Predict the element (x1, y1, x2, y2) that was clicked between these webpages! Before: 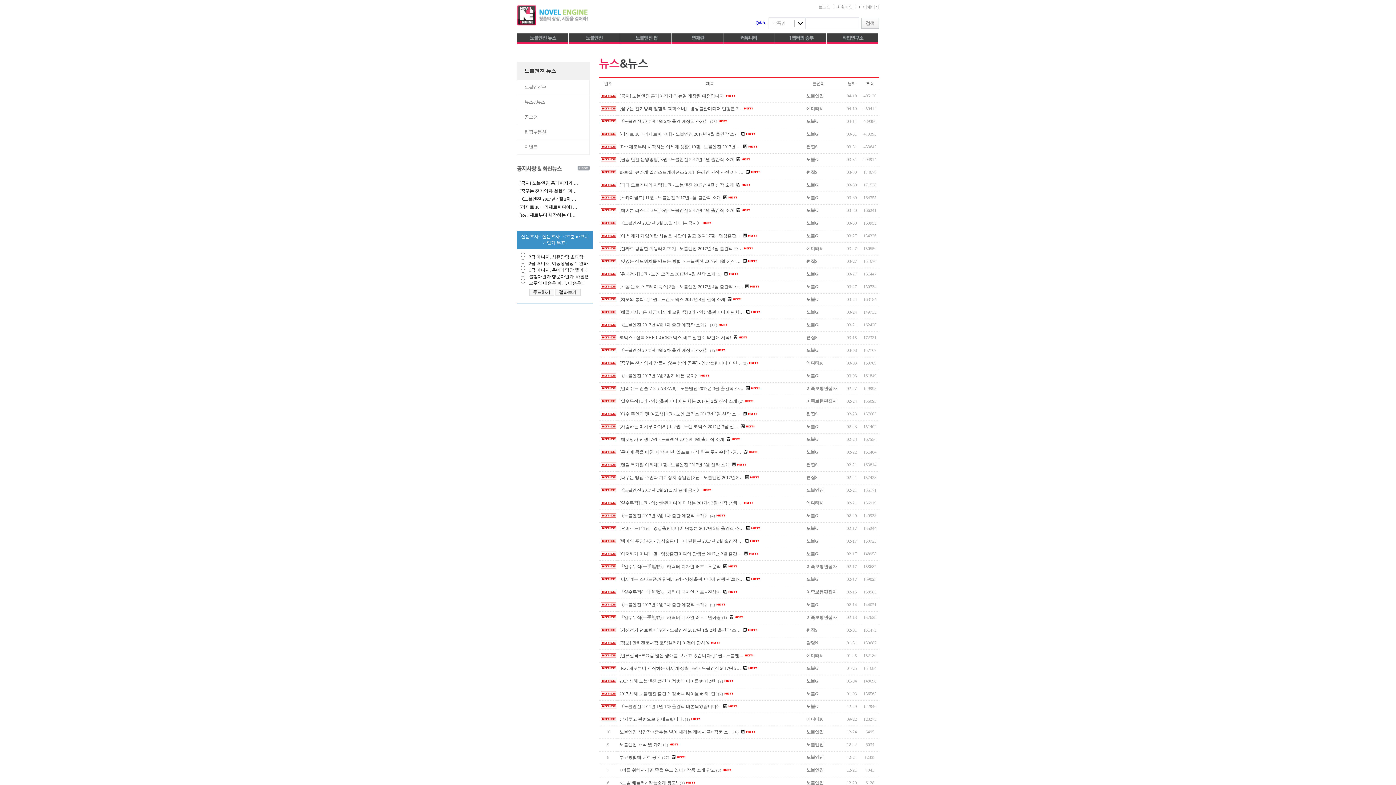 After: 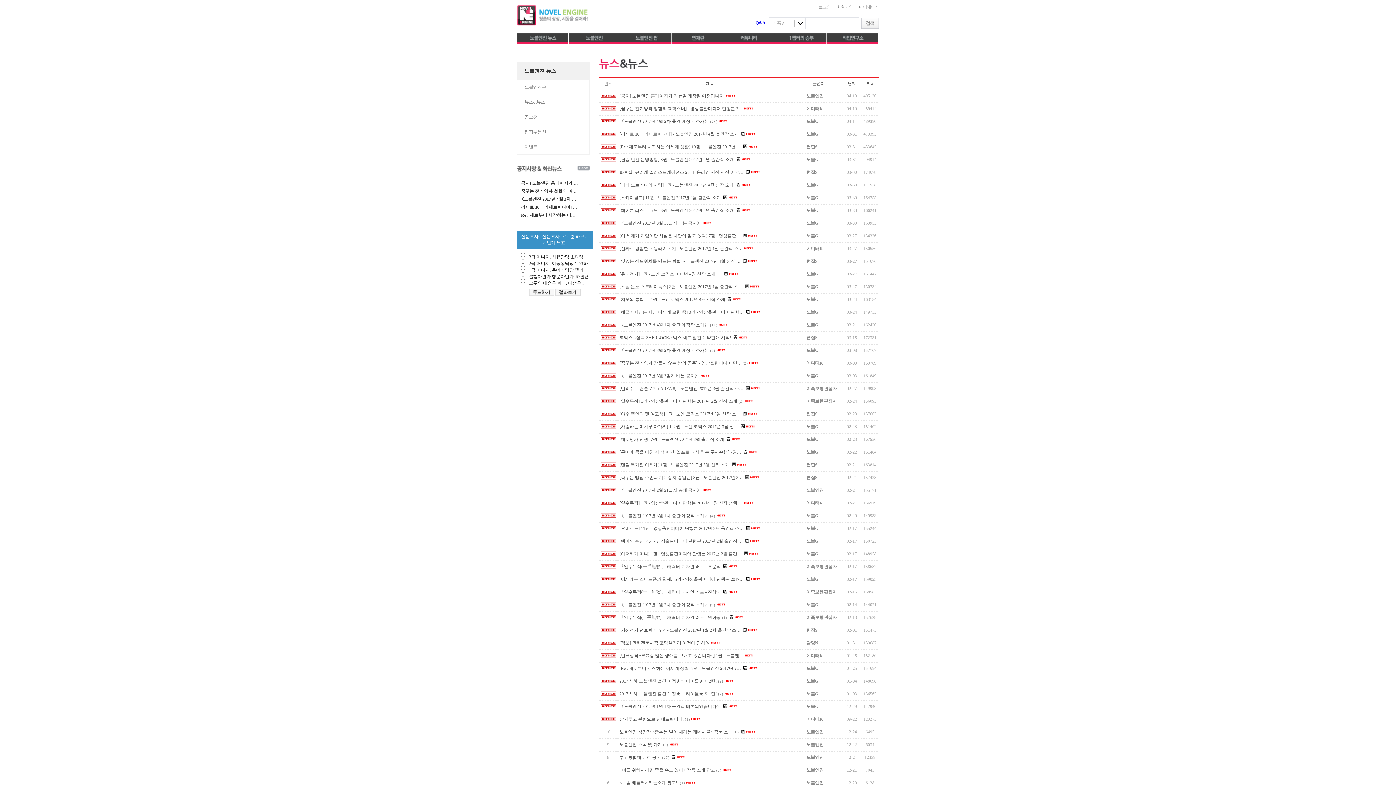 Action: bbox: (806, 258, 817, 264) label: 편집S